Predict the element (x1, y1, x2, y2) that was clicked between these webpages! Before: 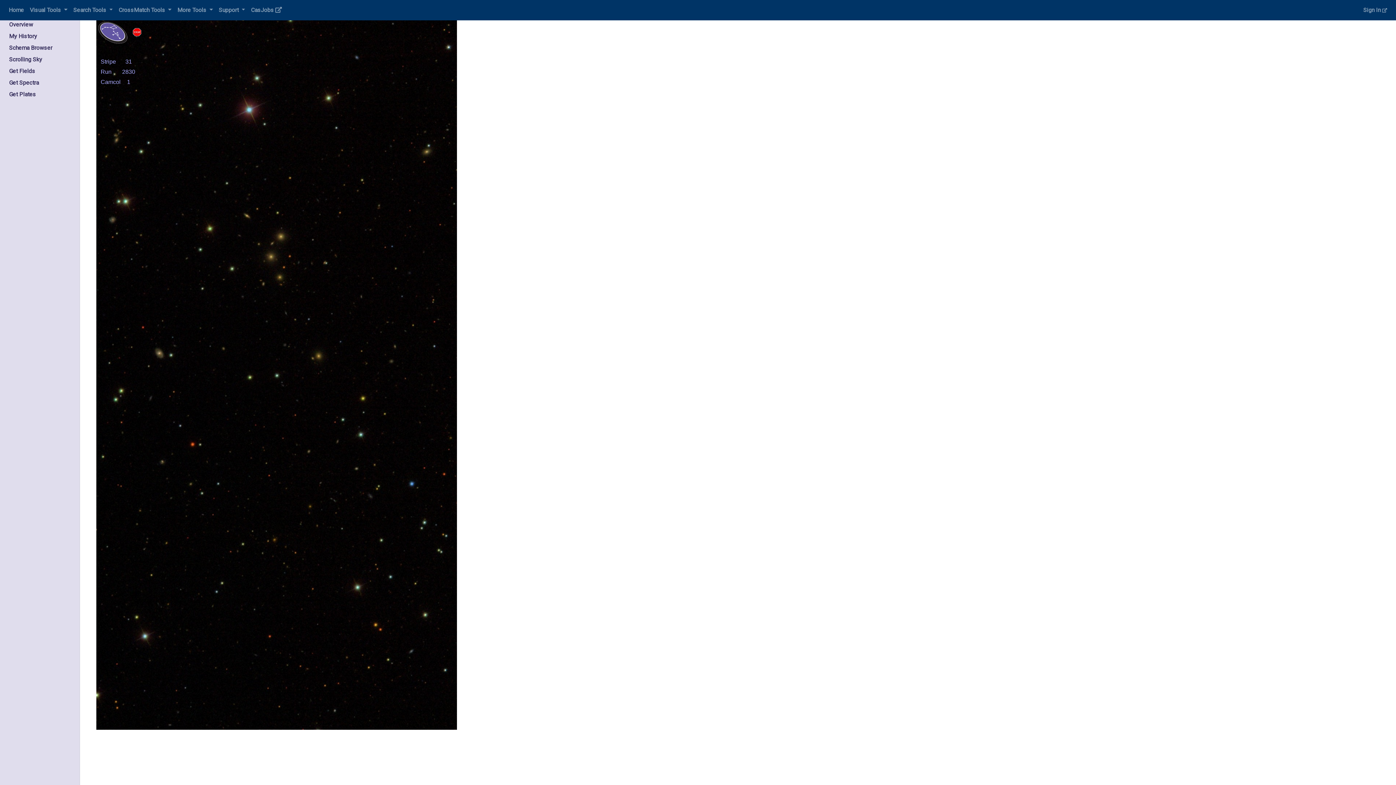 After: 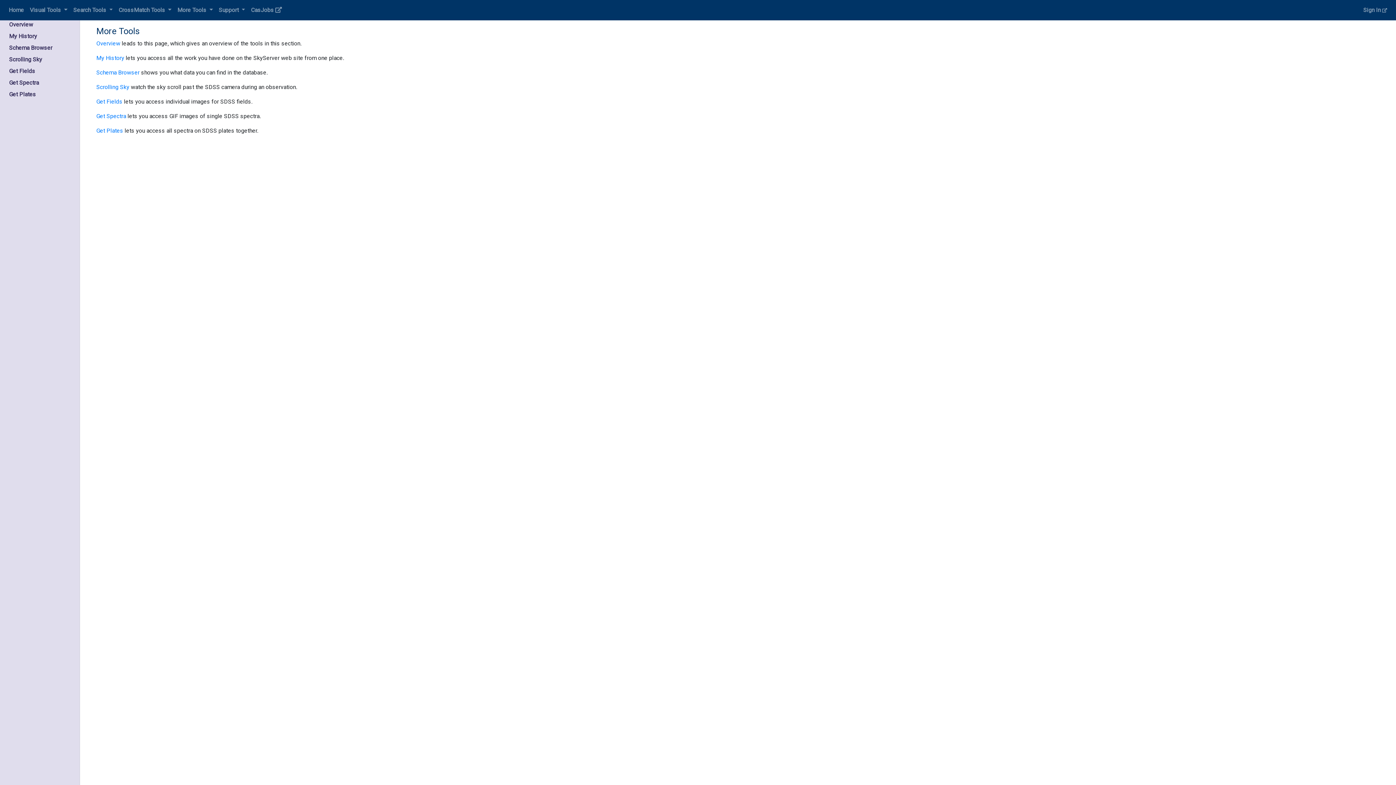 Action: label: Overview bbox: (9, 21, 33, 28)